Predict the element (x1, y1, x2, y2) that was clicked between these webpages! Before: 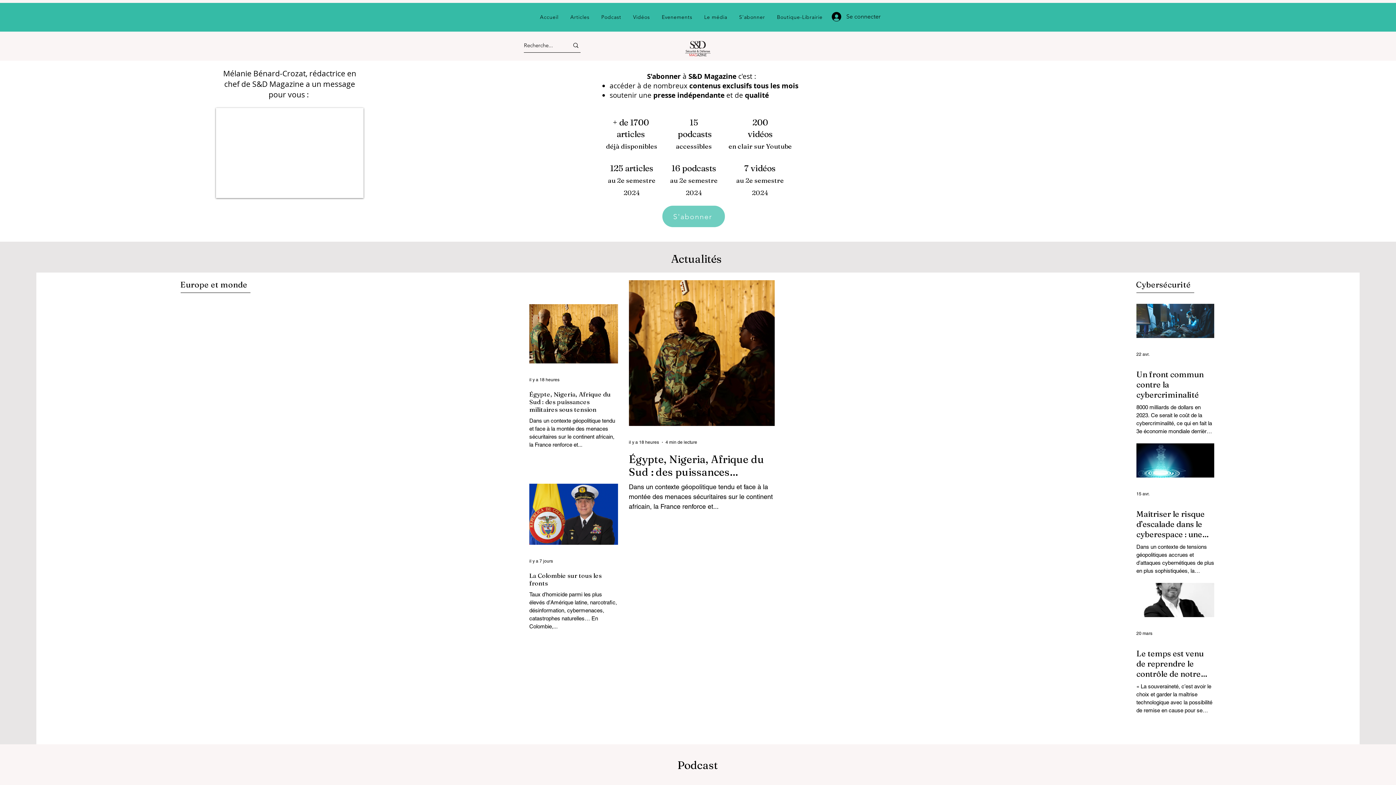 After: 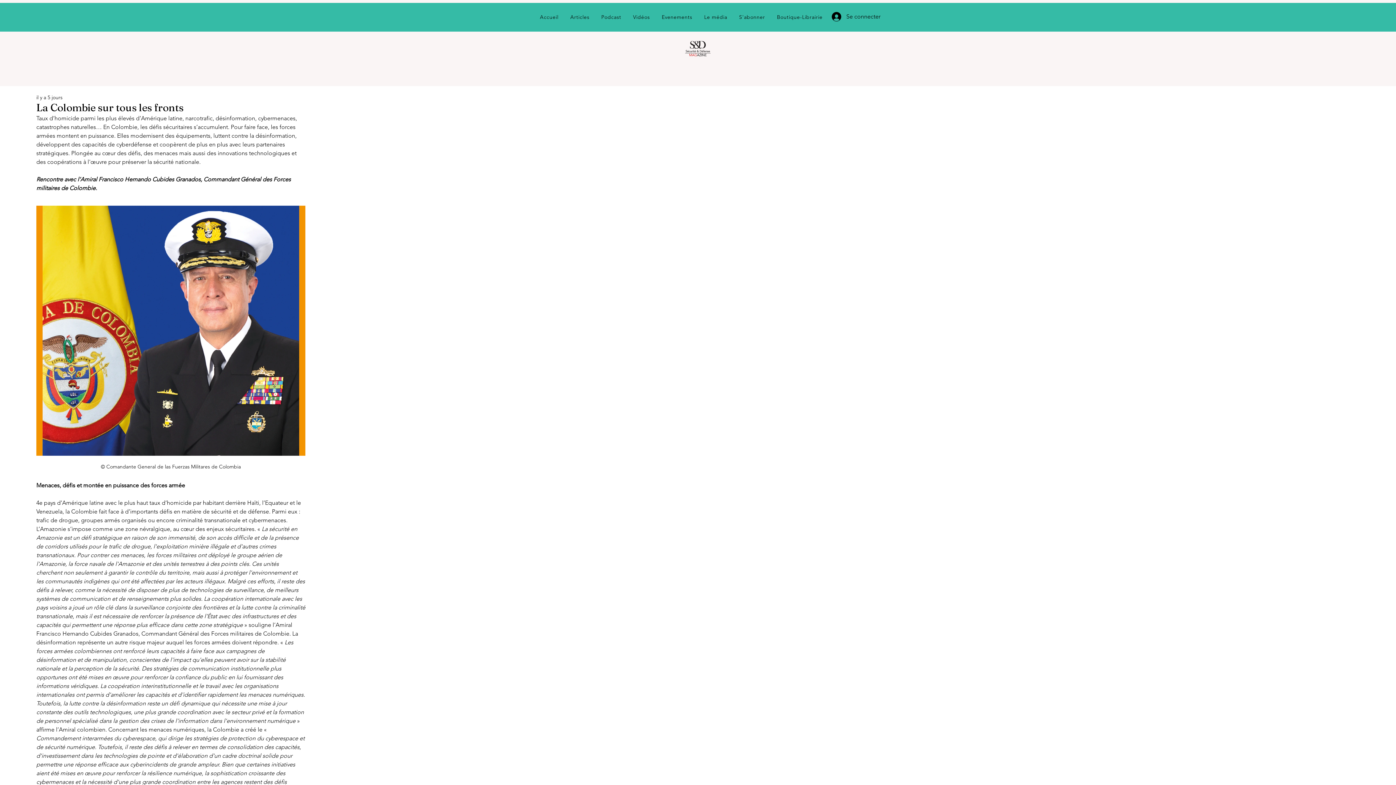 Action: label: La Colombie sur tous les fronts bbox: (529, 572, 618, 587)